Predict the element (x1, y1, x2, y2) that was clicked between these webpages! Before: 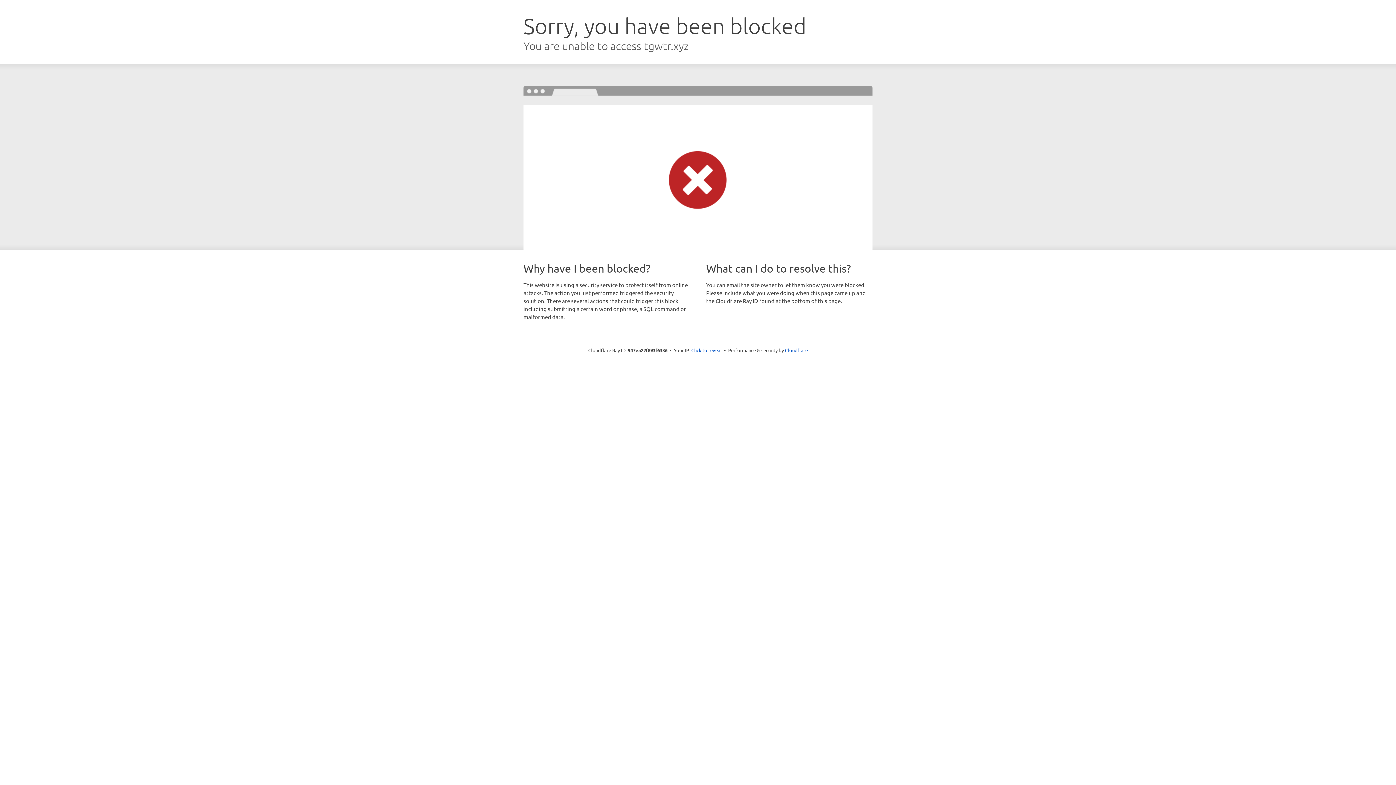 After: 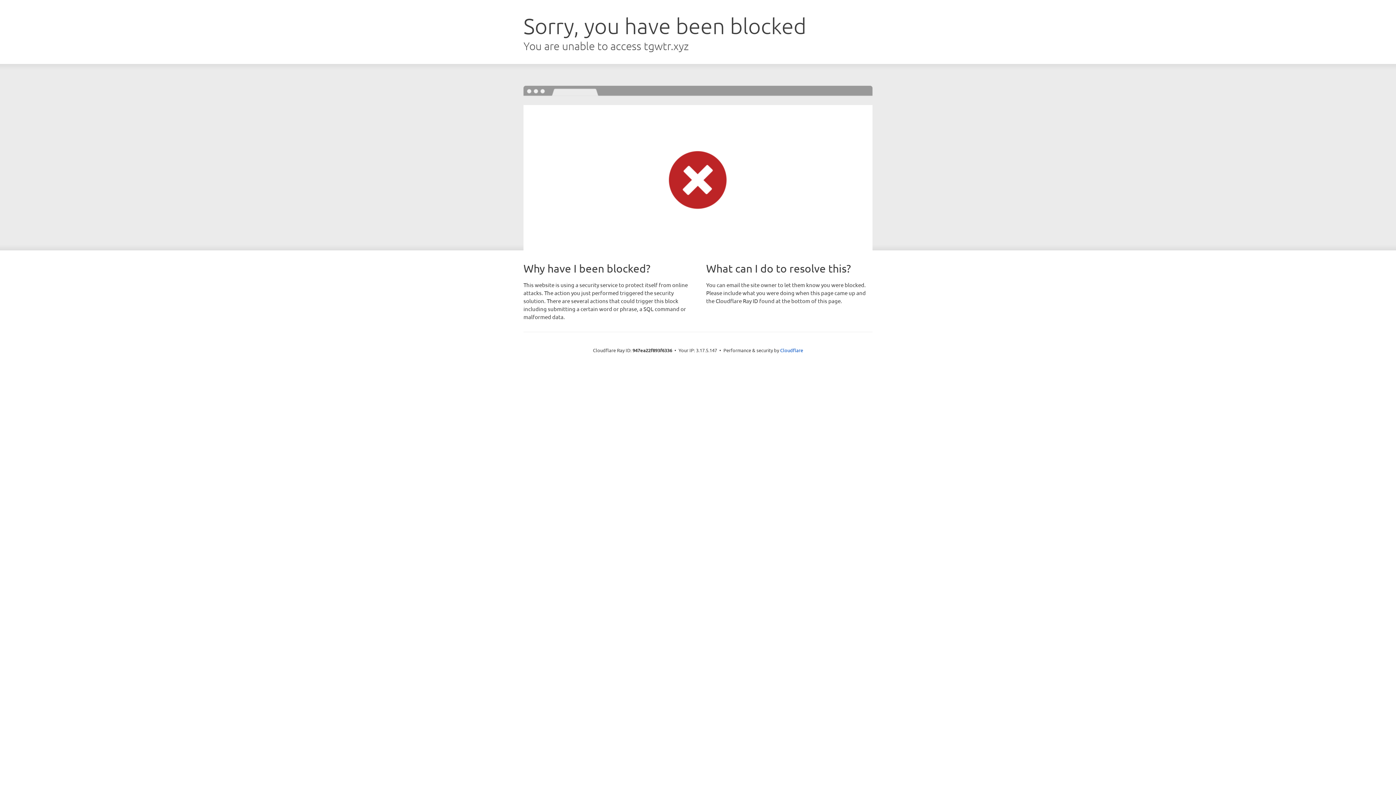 Action: label: Click to reveal bbox: (691, 346, 722, 353)